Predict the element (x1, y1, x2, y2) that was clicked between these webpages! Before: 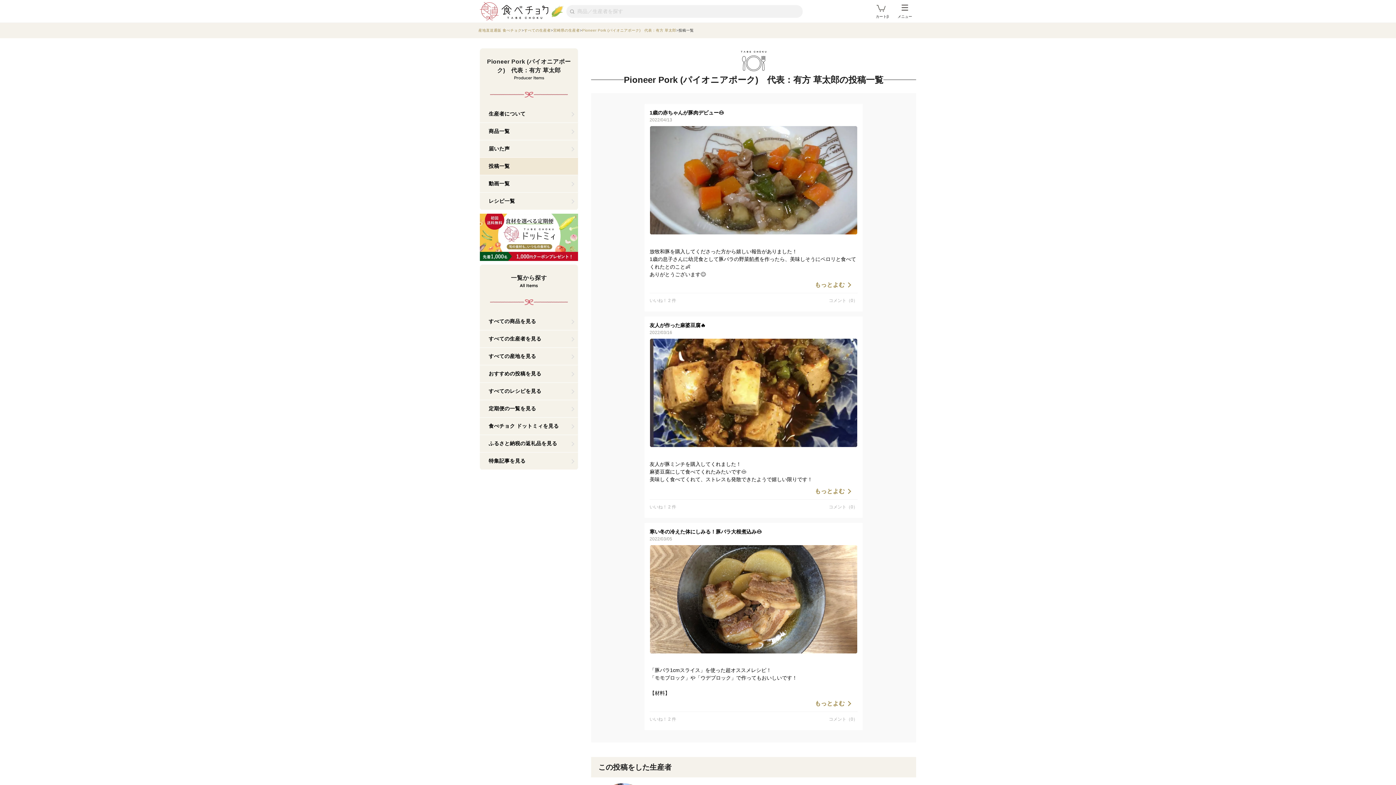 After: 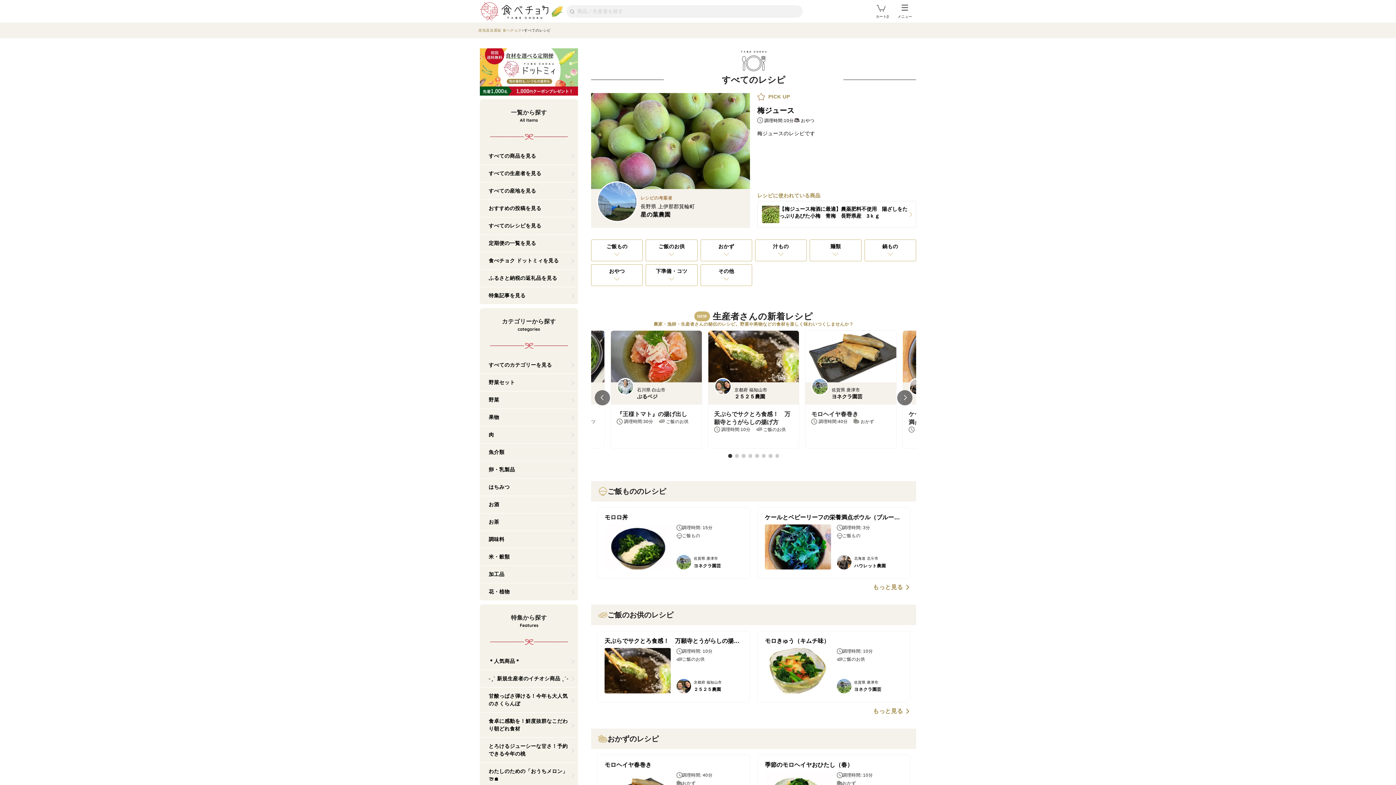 Action: label: すべてのレシピを見る bbox: (480, 382, 578, 400)